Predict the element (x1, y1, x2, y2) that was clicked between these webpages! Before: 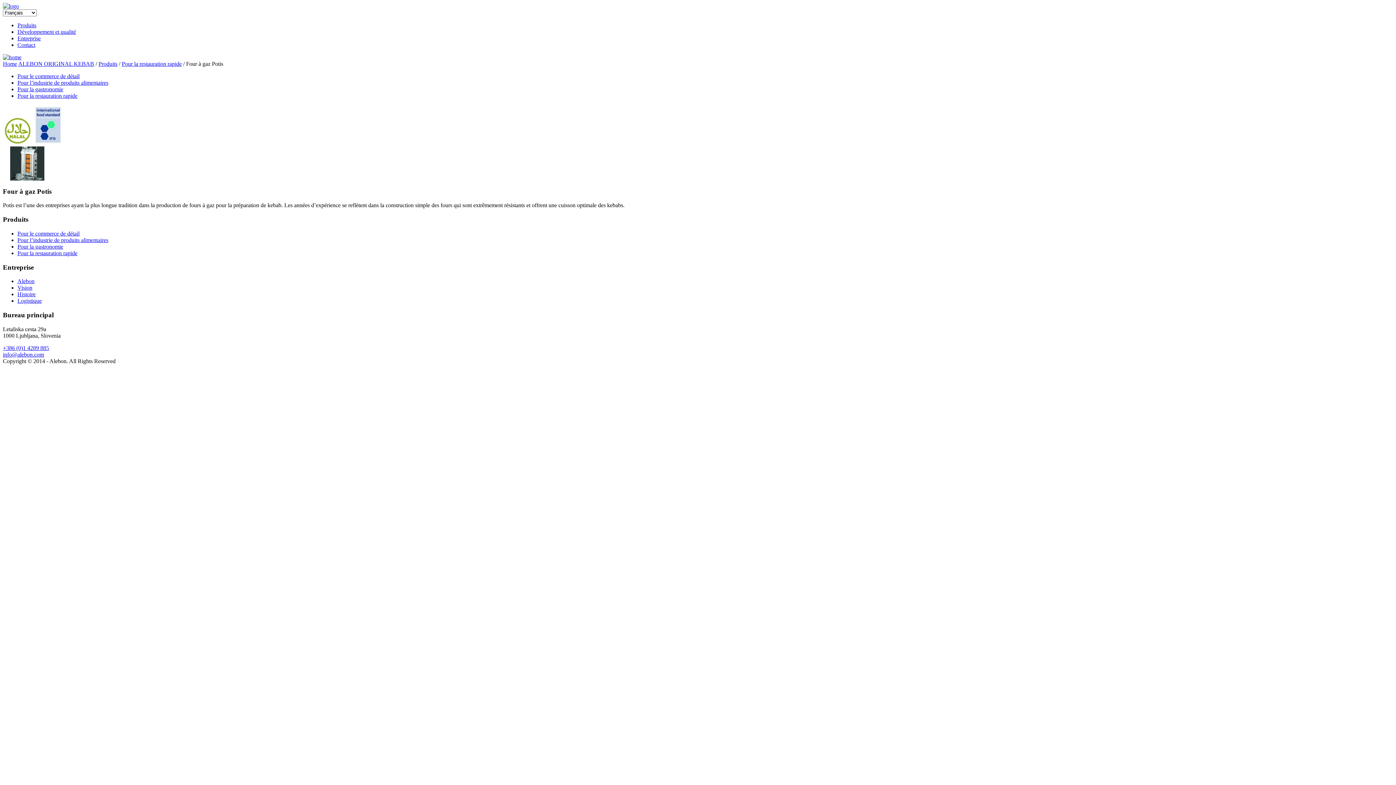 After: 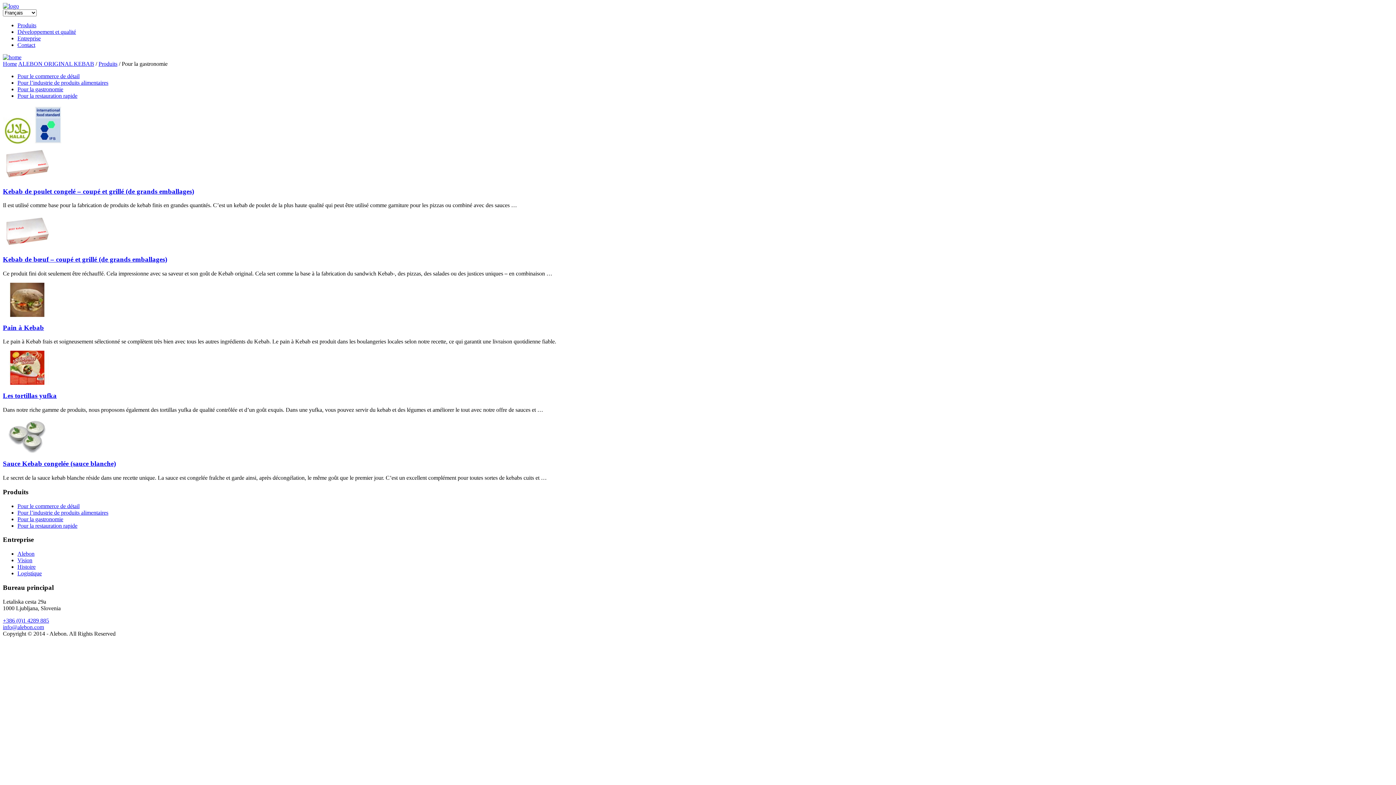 Action: label: Pour la gastronomie bbox: (17, 243, 63, 249)